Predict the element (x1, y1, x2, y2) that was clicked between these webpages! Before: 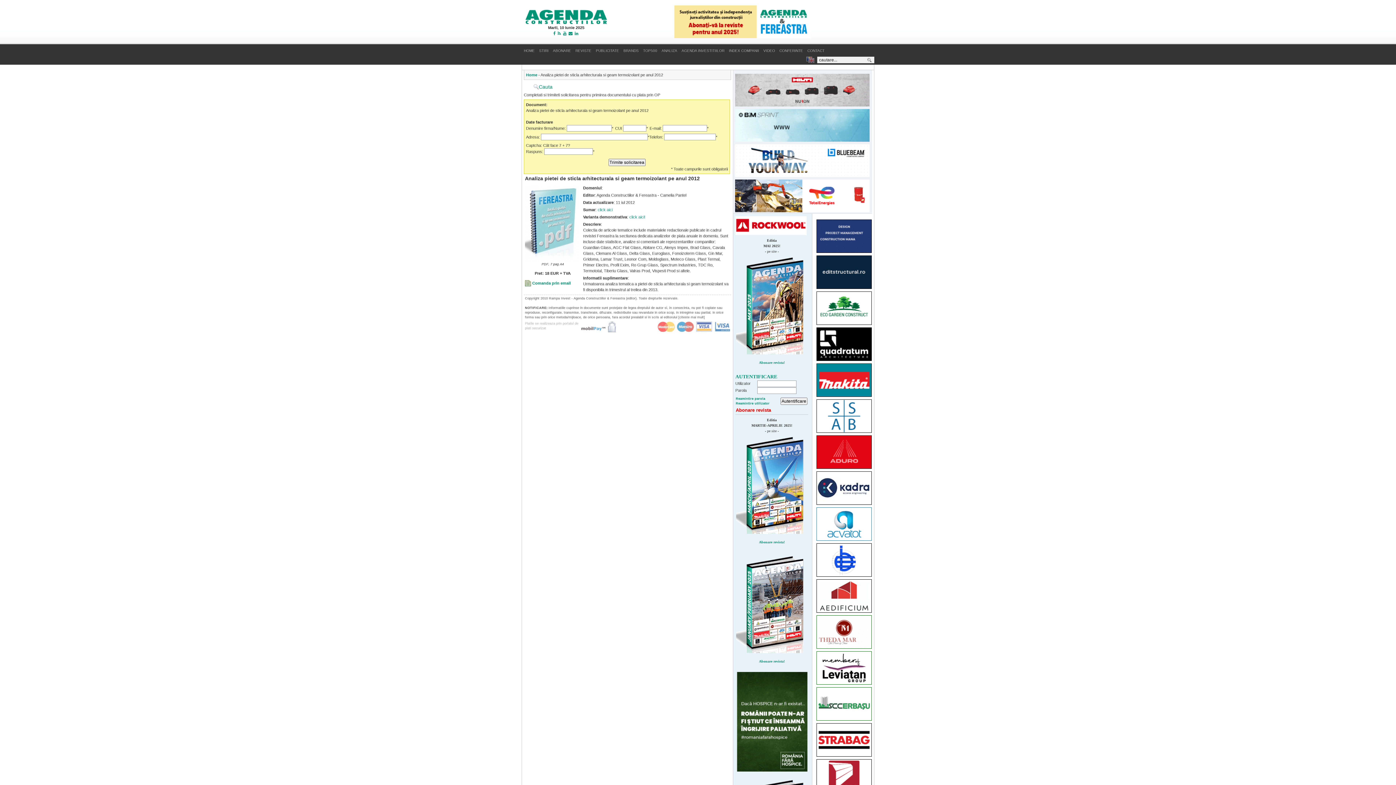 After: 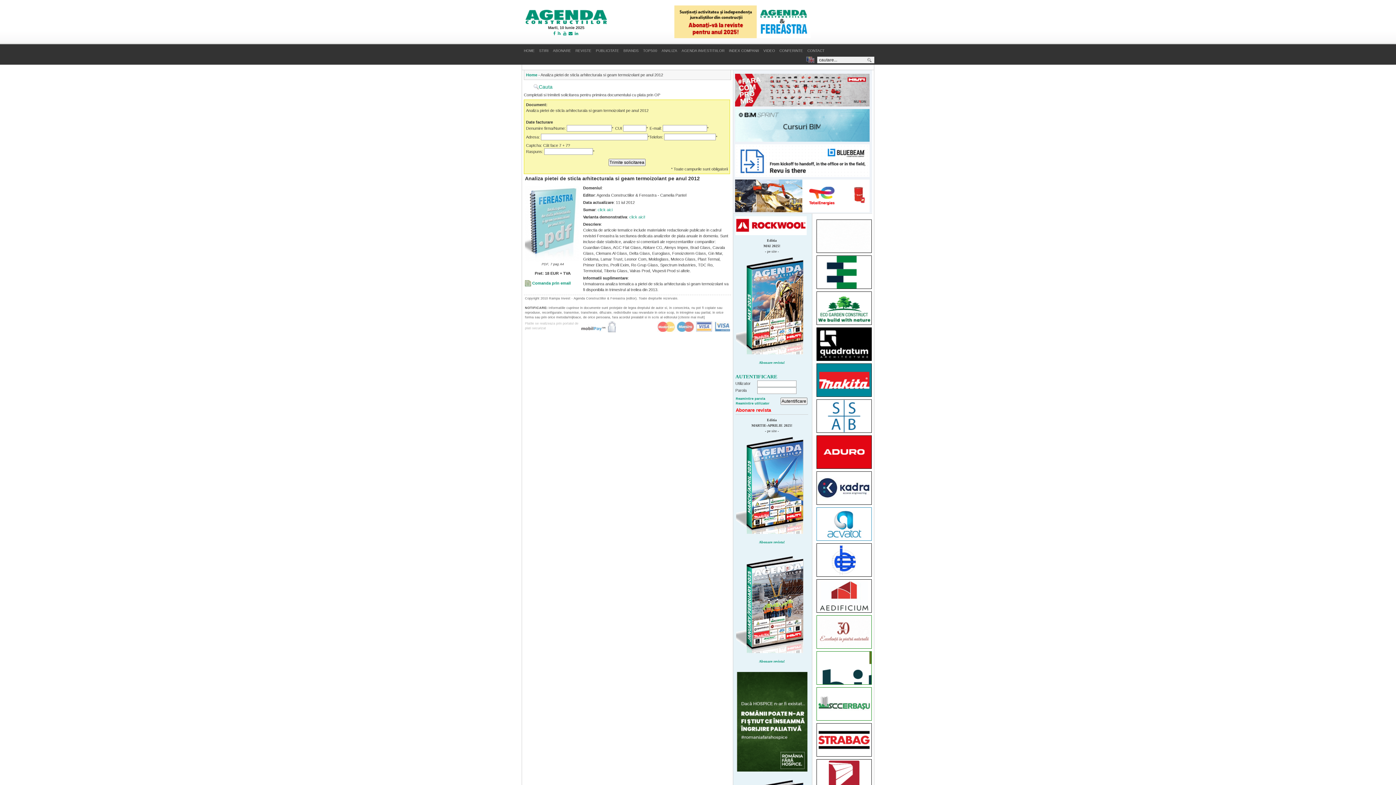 Action: bbox: (816, 753, 871, 757)